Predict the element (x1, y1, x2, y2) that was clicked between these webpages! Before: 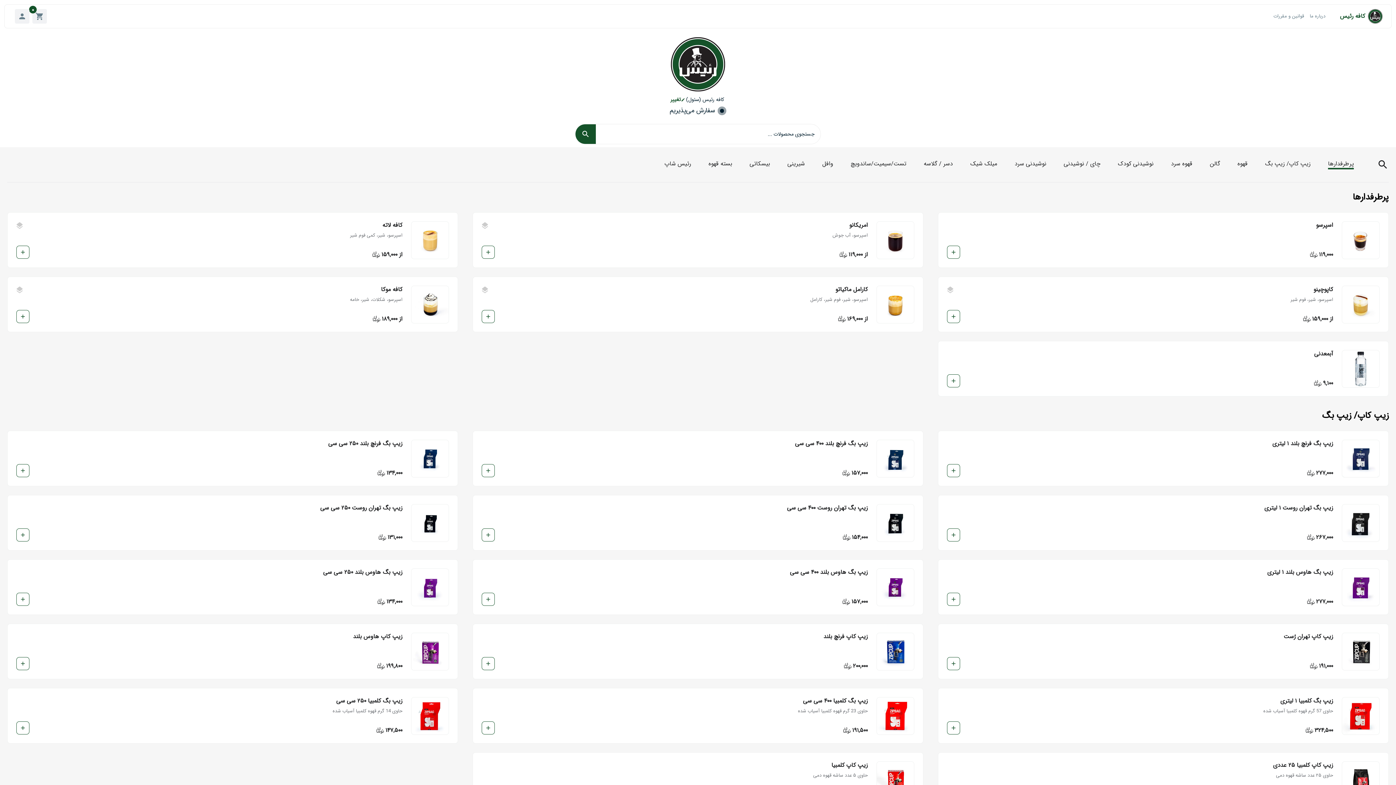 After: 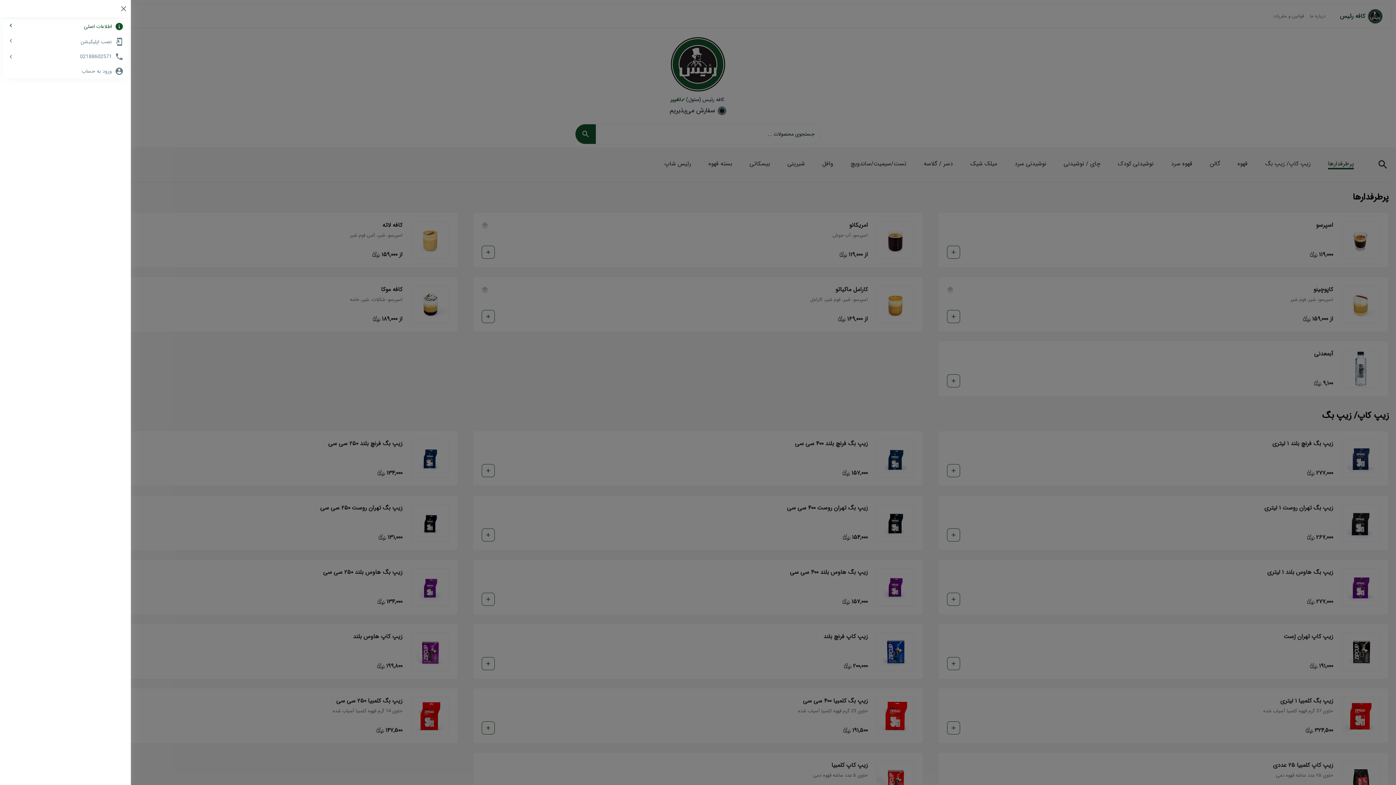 Action: bbox: (14, 9, 29, 23)